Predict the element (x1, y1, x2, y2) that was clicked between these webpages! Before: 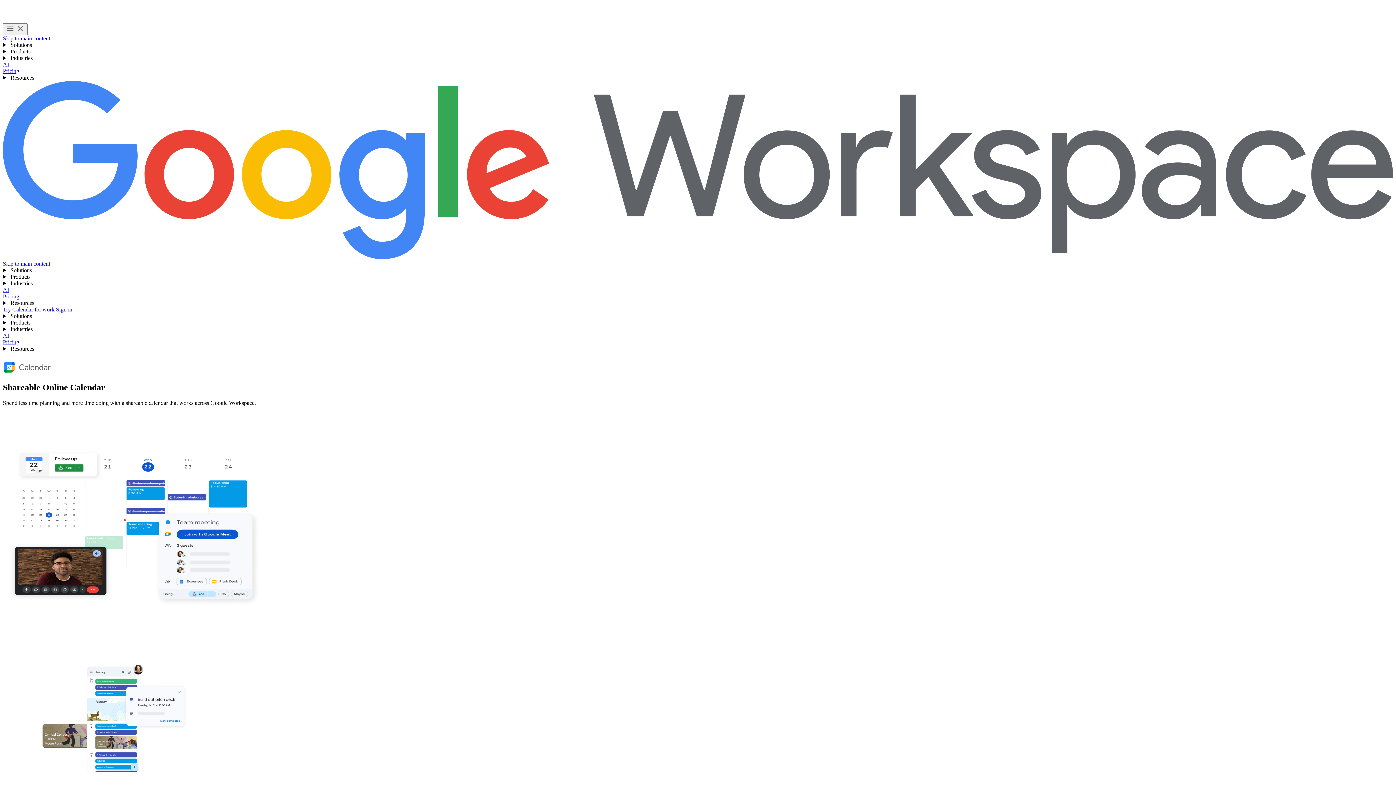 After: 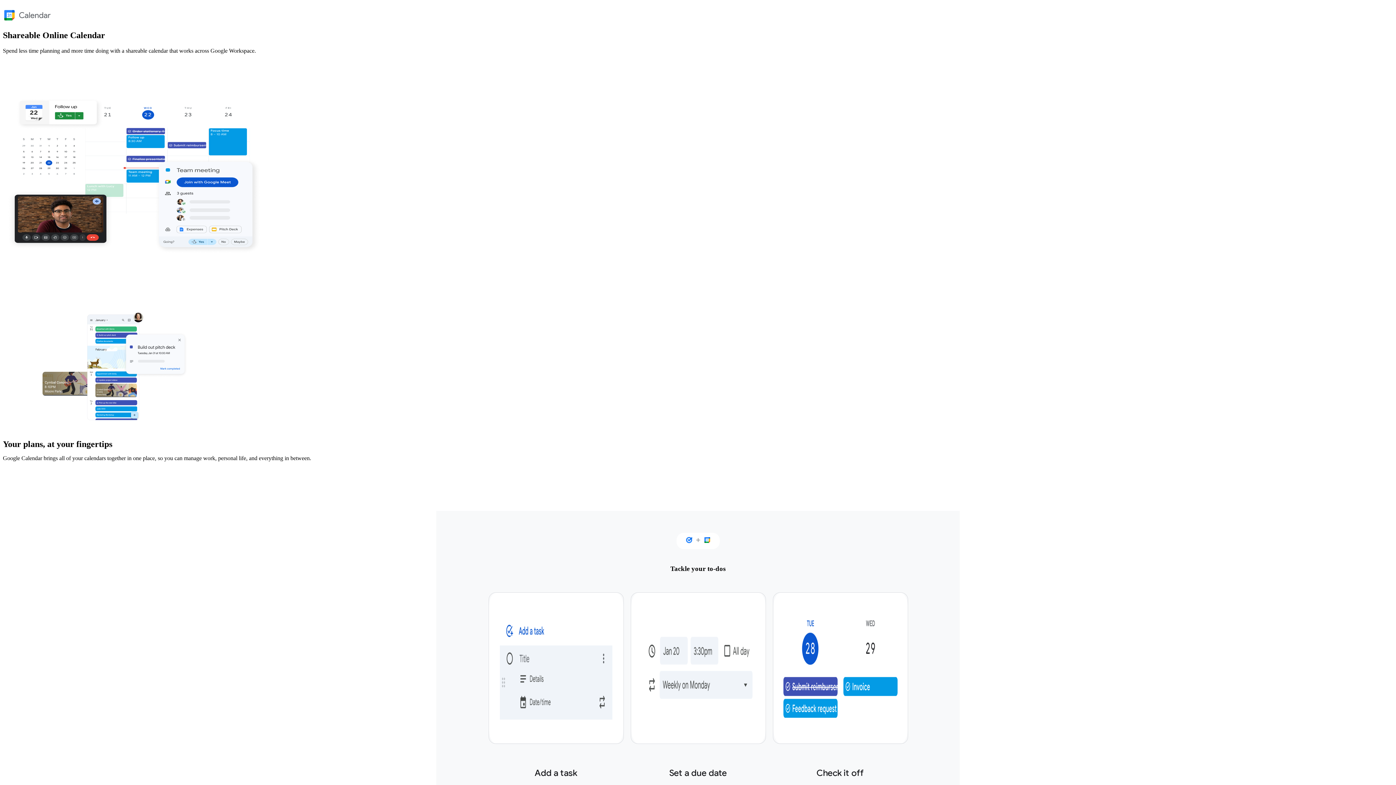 Action: label: Skip to main content bbox: (2, 35, 50, 41)